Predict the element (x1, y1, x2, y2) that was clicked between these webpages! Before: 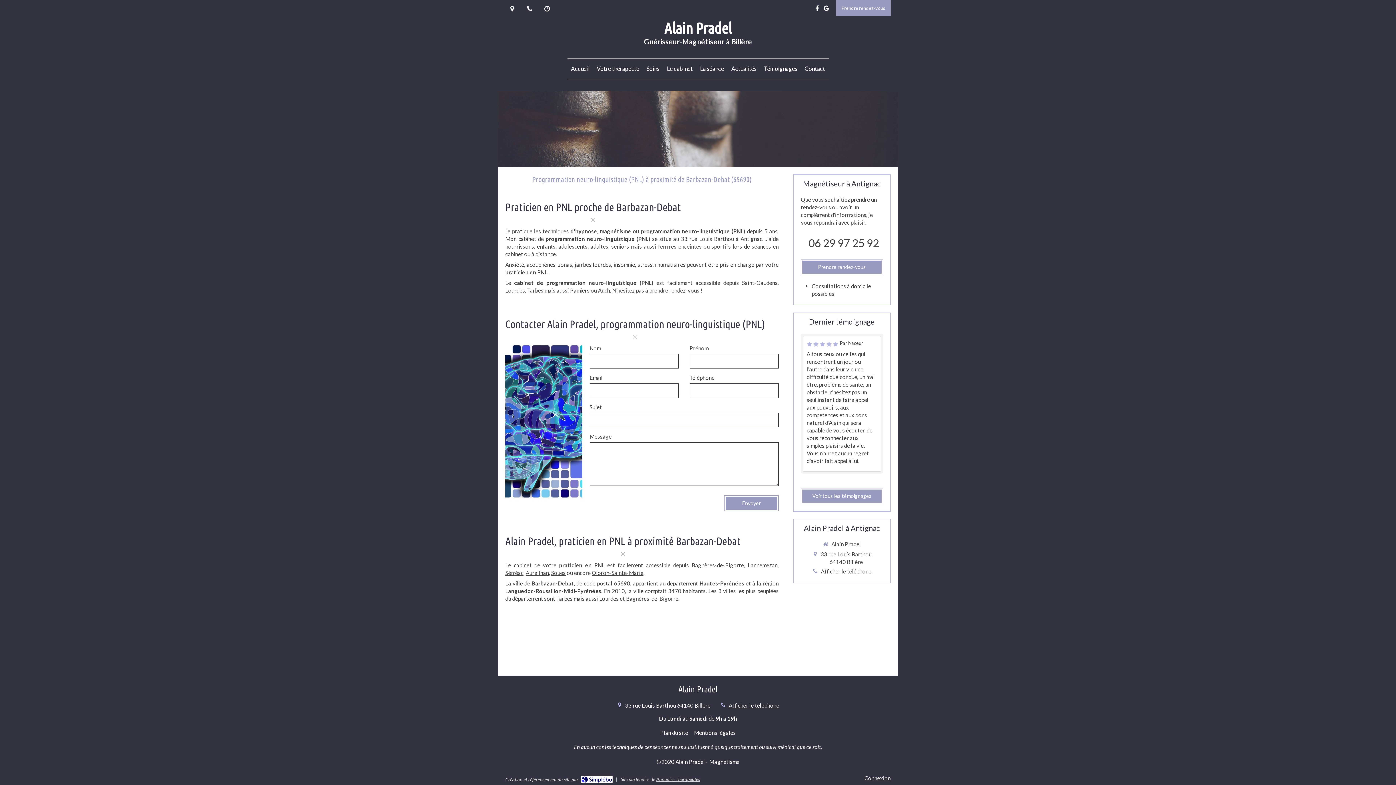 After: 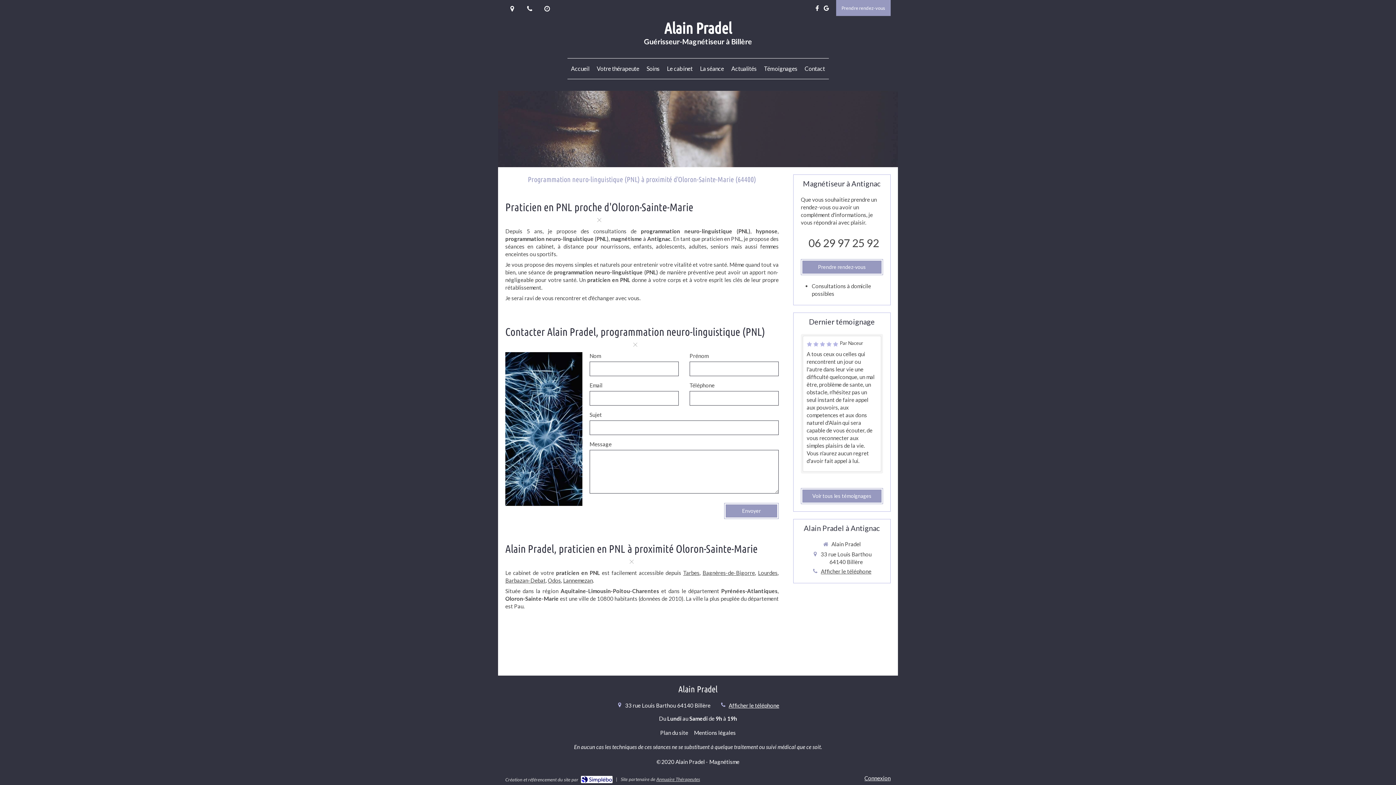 Action: label: Oloron-Sainte-Marie bbox: (592, 569, 643, 576)